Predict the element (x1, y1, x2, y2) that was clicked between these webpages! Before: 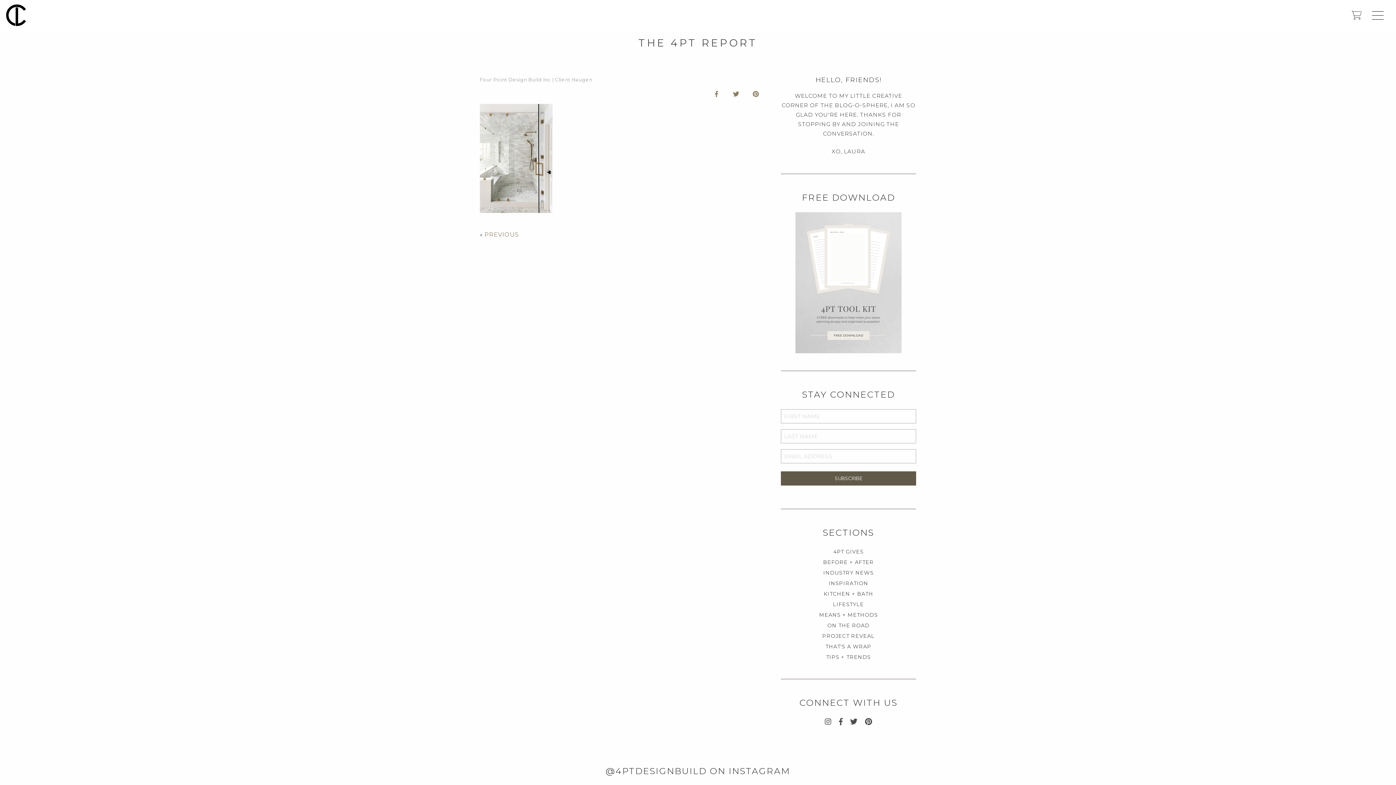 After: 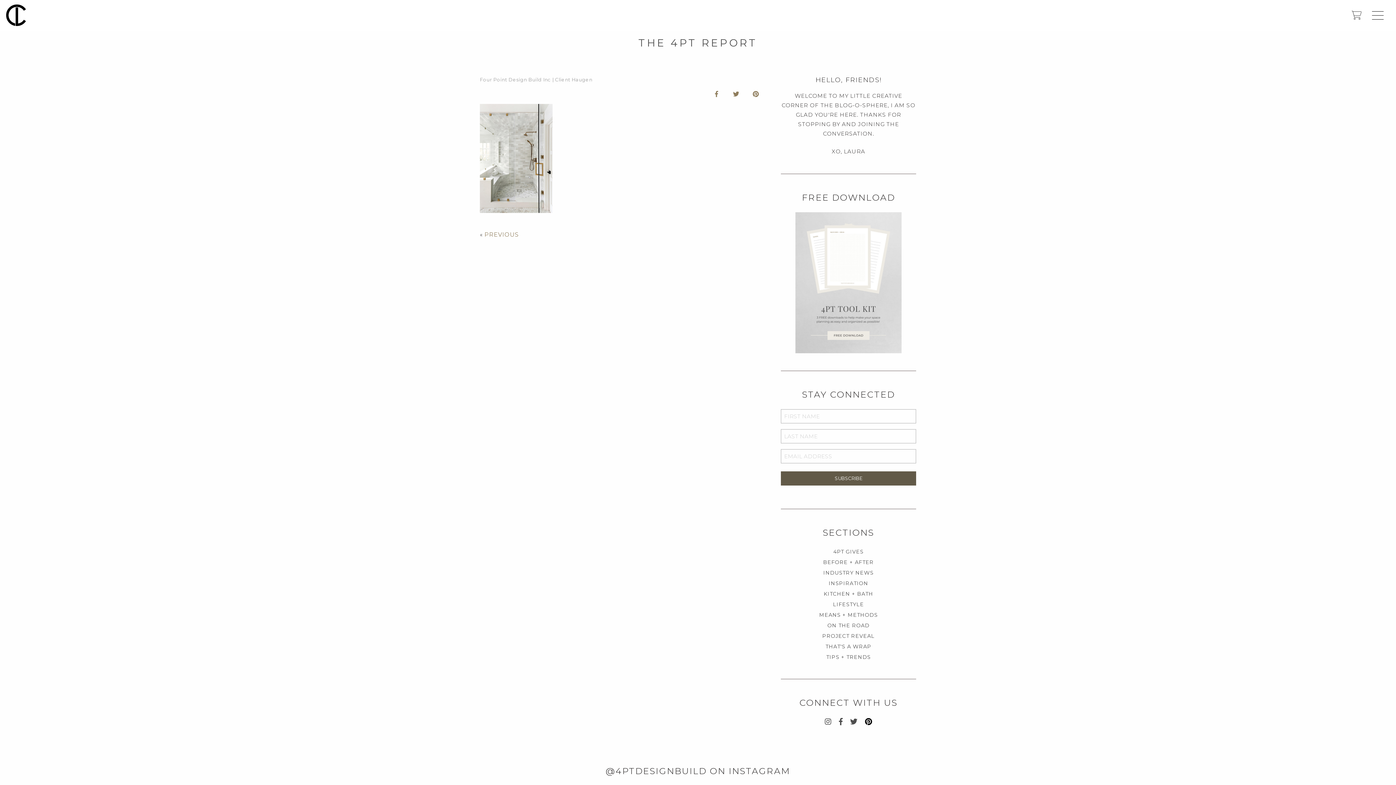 Action: bbox: (861, 717, 876, 726)